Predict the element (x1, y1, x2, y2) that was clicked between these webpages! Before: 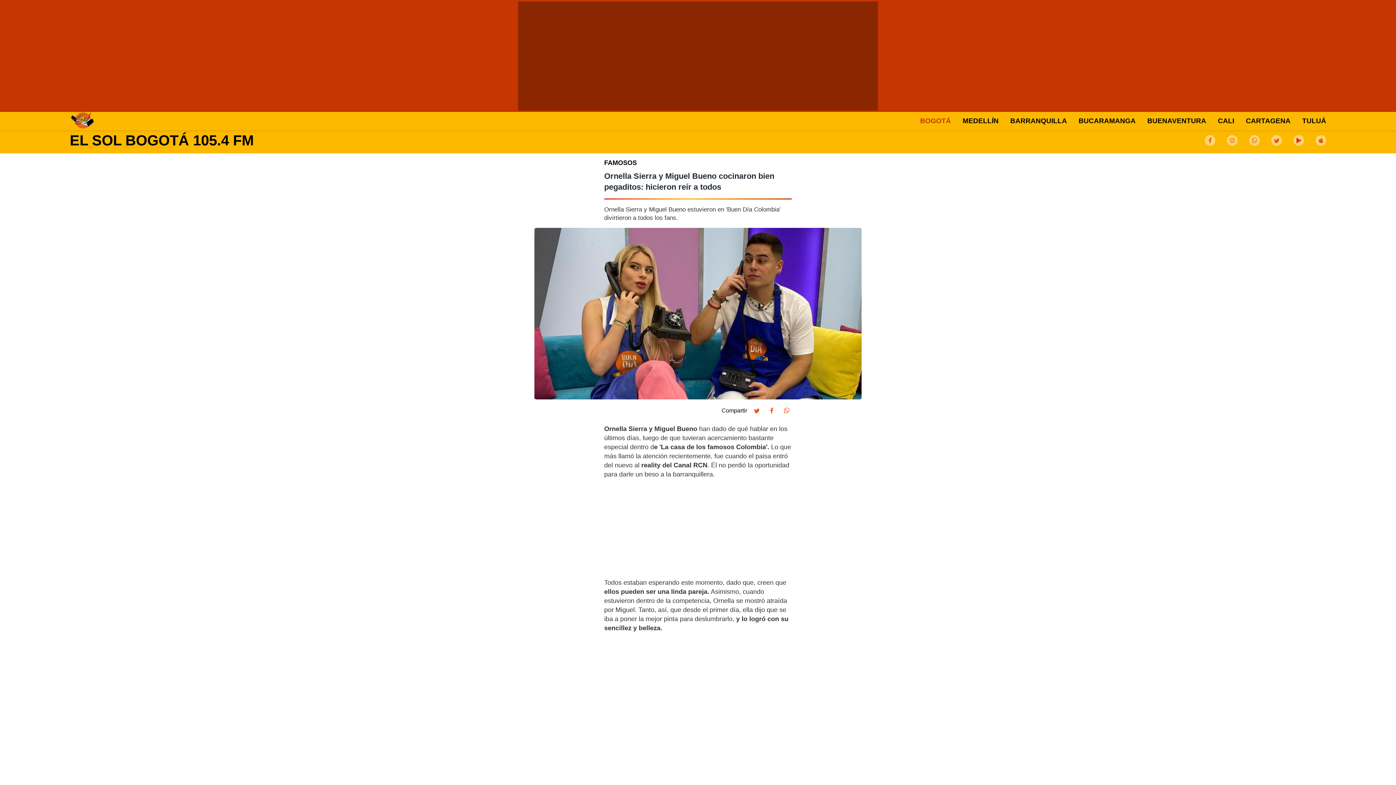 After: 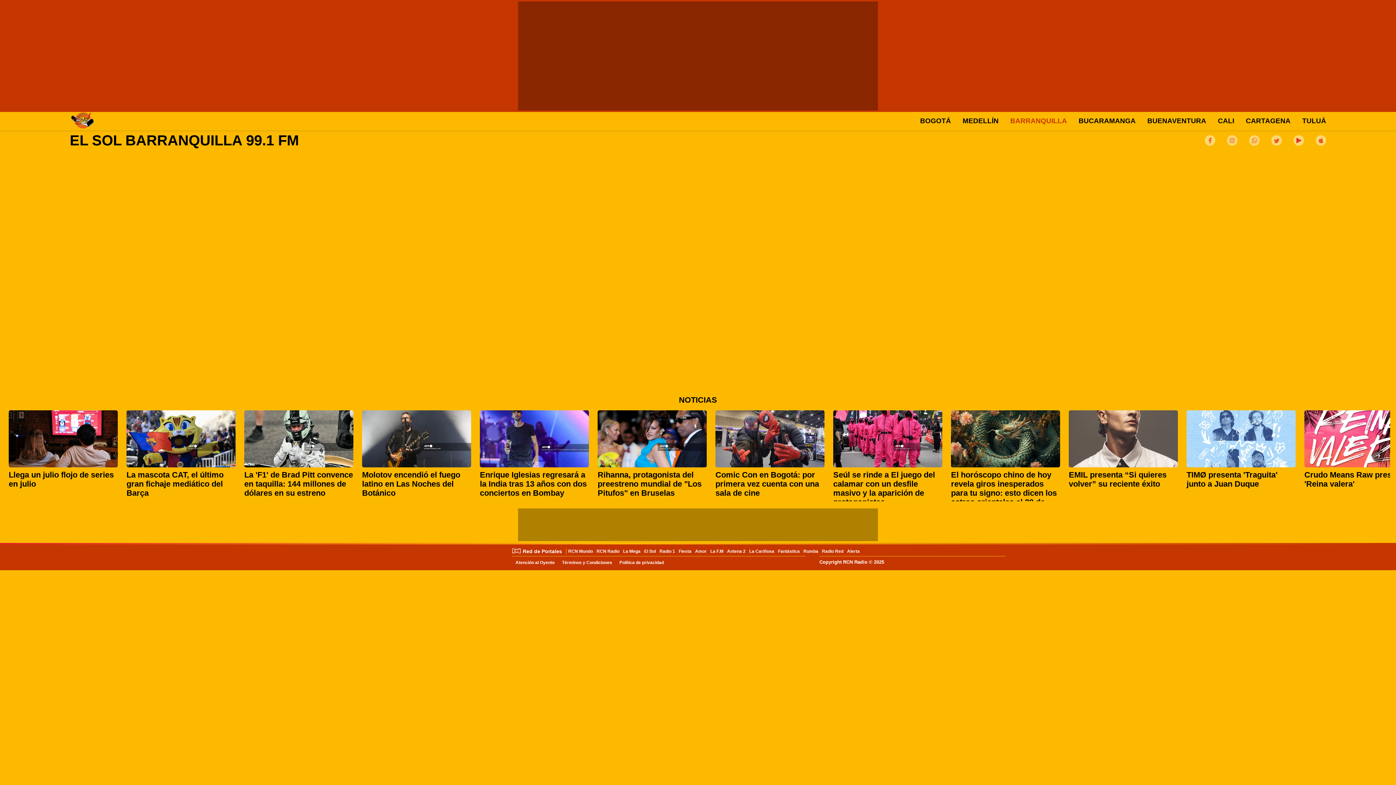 Action: label: BARRANQUILLA bbox: (1010, 117, 1067, 124)